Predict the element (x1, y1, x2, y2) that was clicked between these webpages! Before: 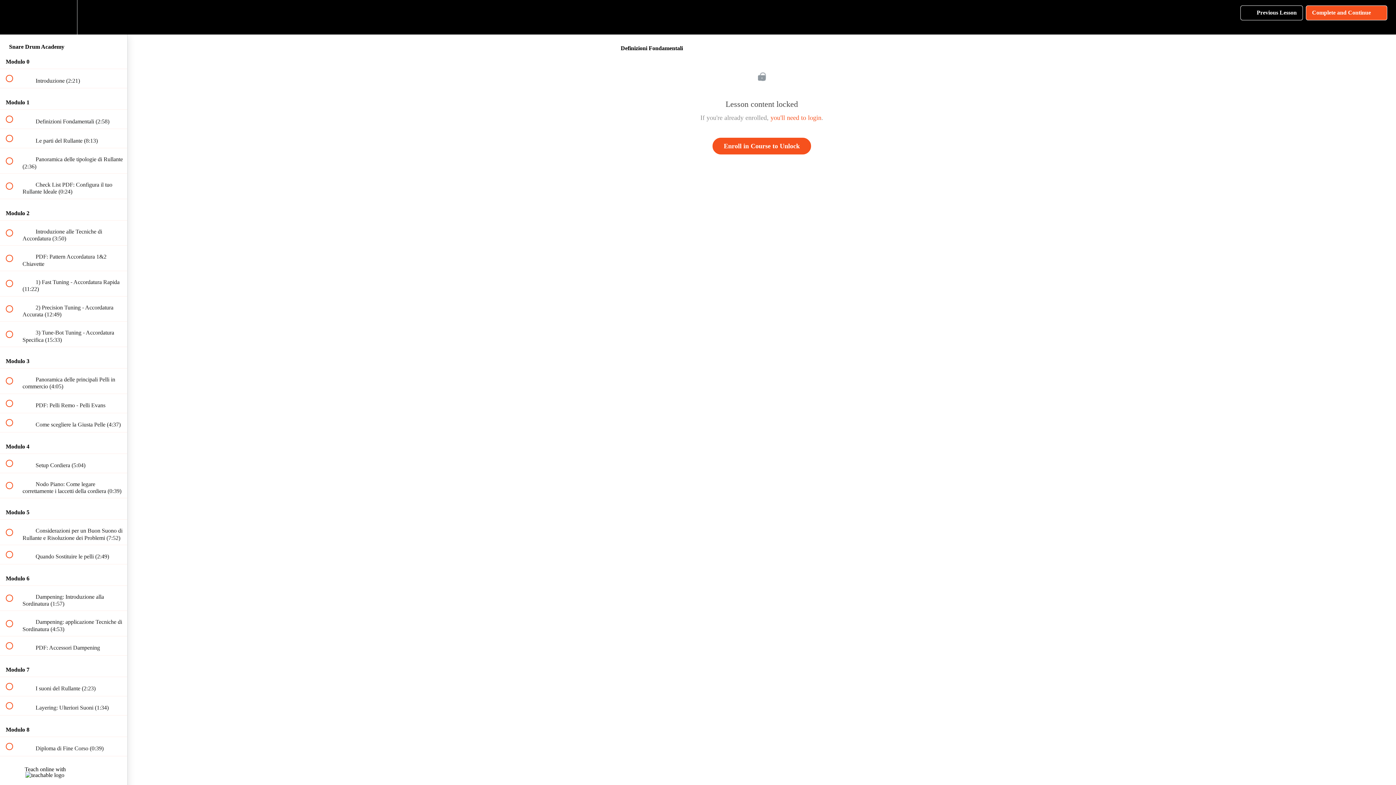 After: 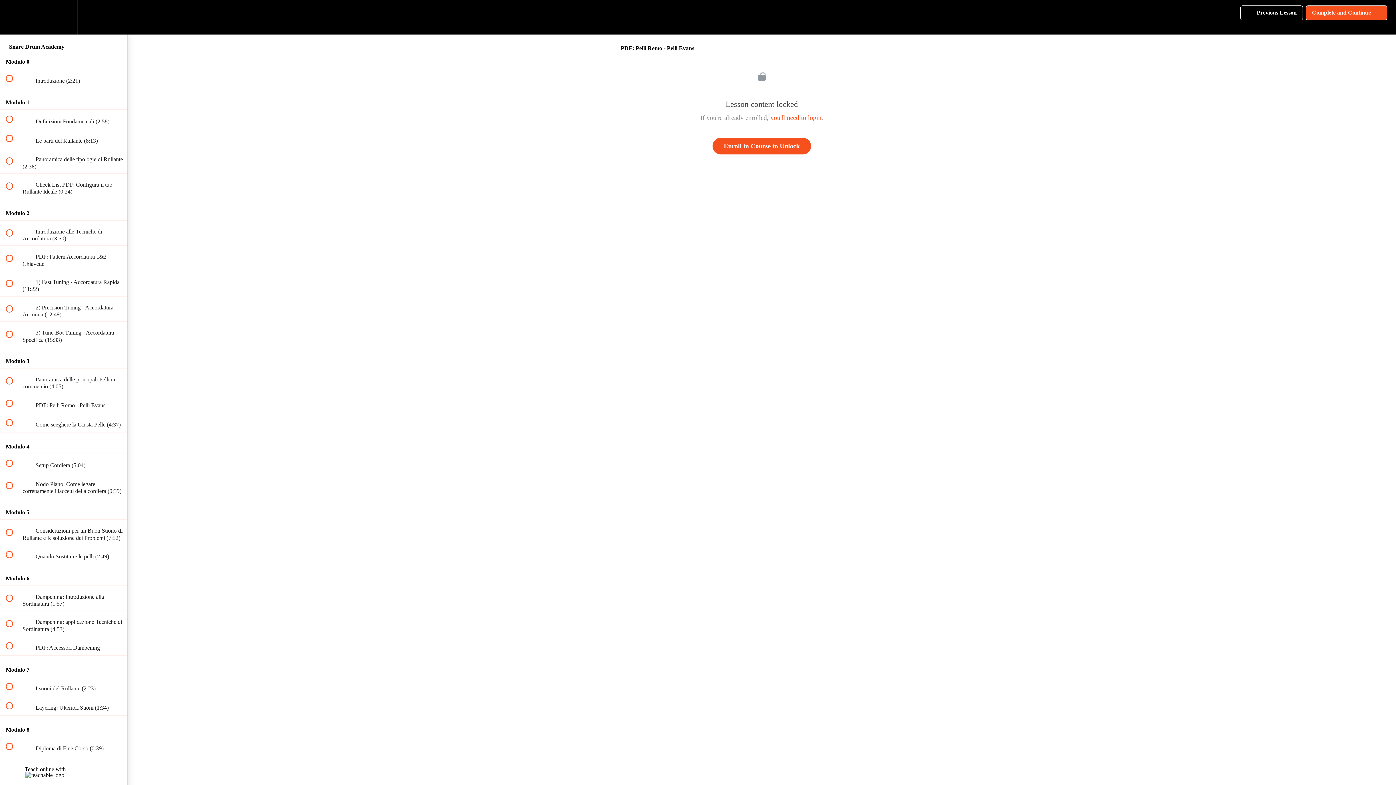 Action: bbox: (0, 394, 127, 412) label:  
 PDF: Pelli Remo - Pelli Evans